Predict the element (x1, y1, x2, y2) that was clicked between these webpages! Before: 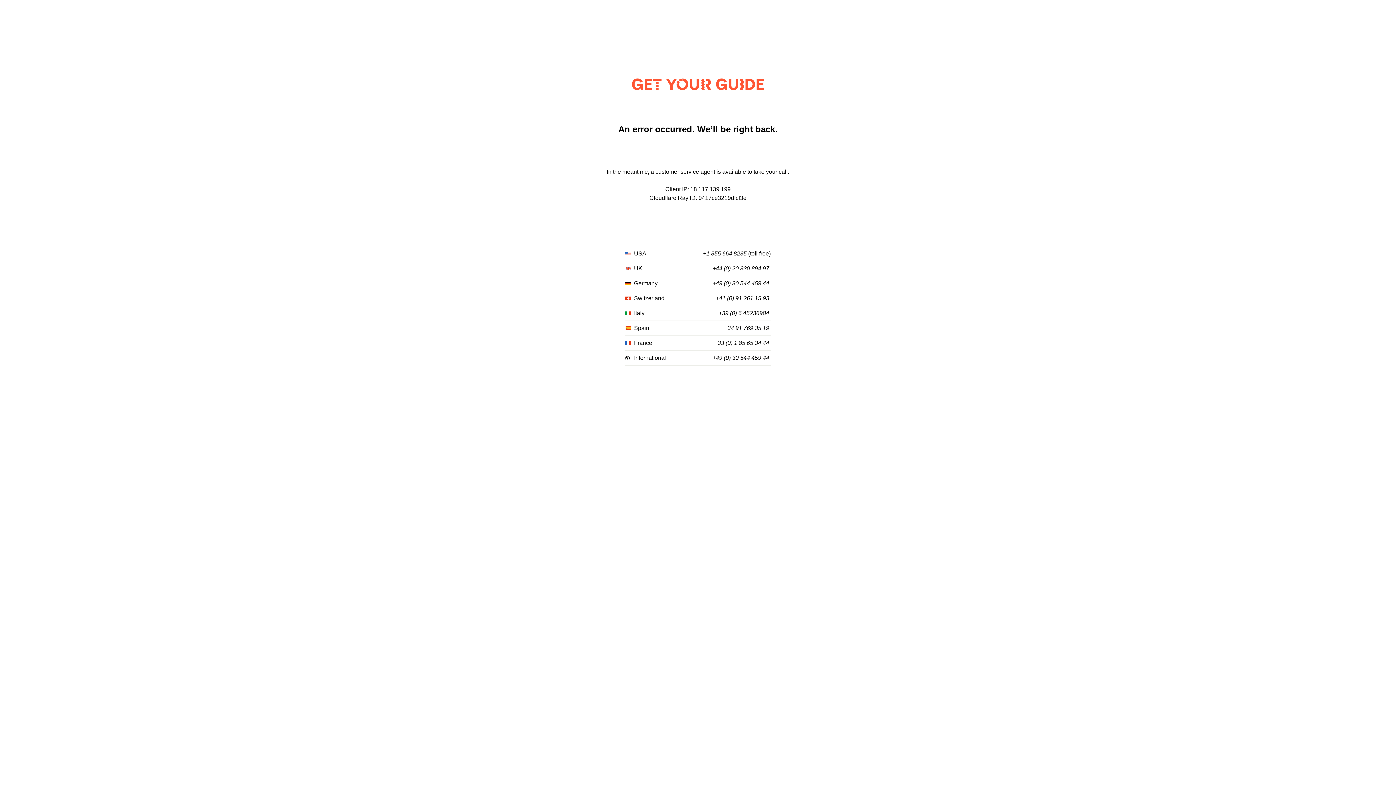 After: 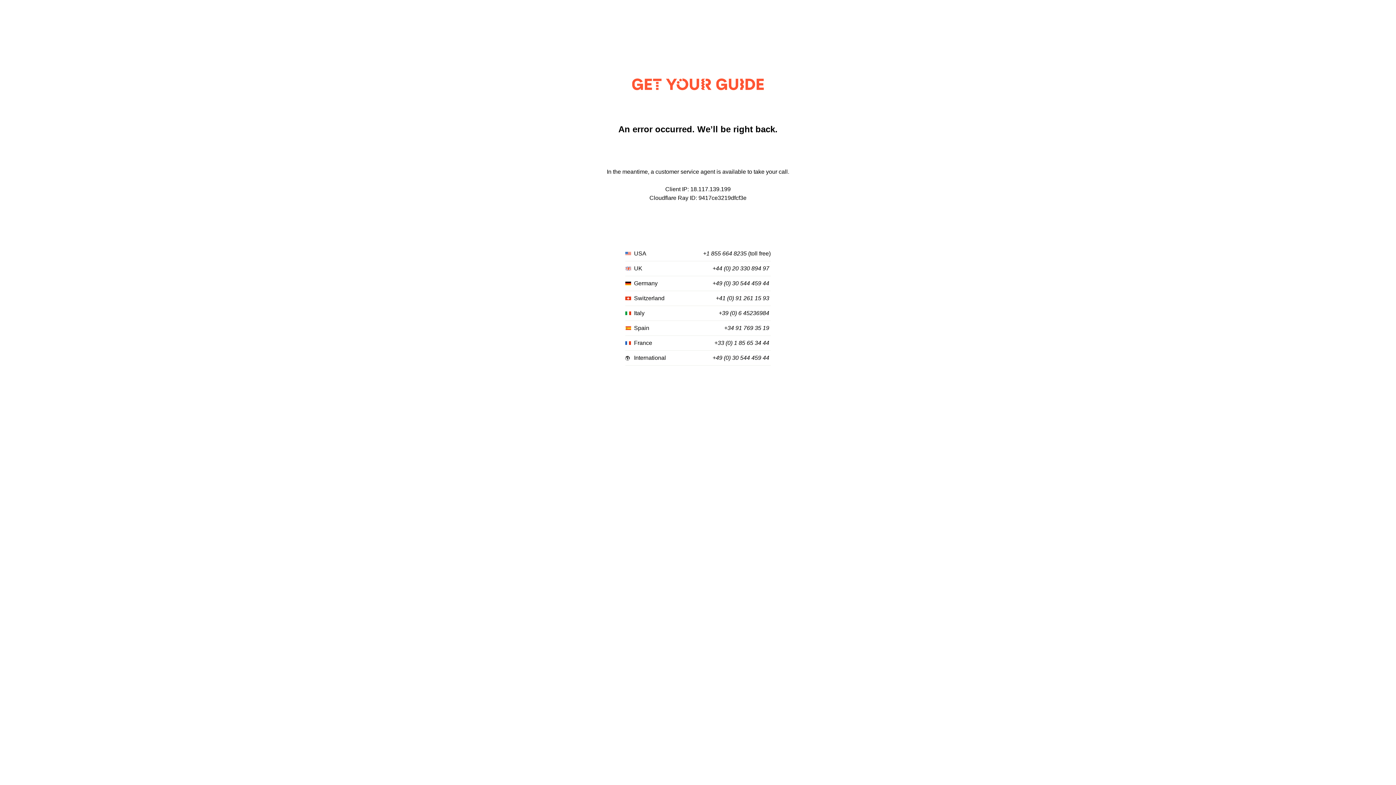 Action: bbox: (712, 265, 769, 272) label: +44 (0) 20 330 894 97